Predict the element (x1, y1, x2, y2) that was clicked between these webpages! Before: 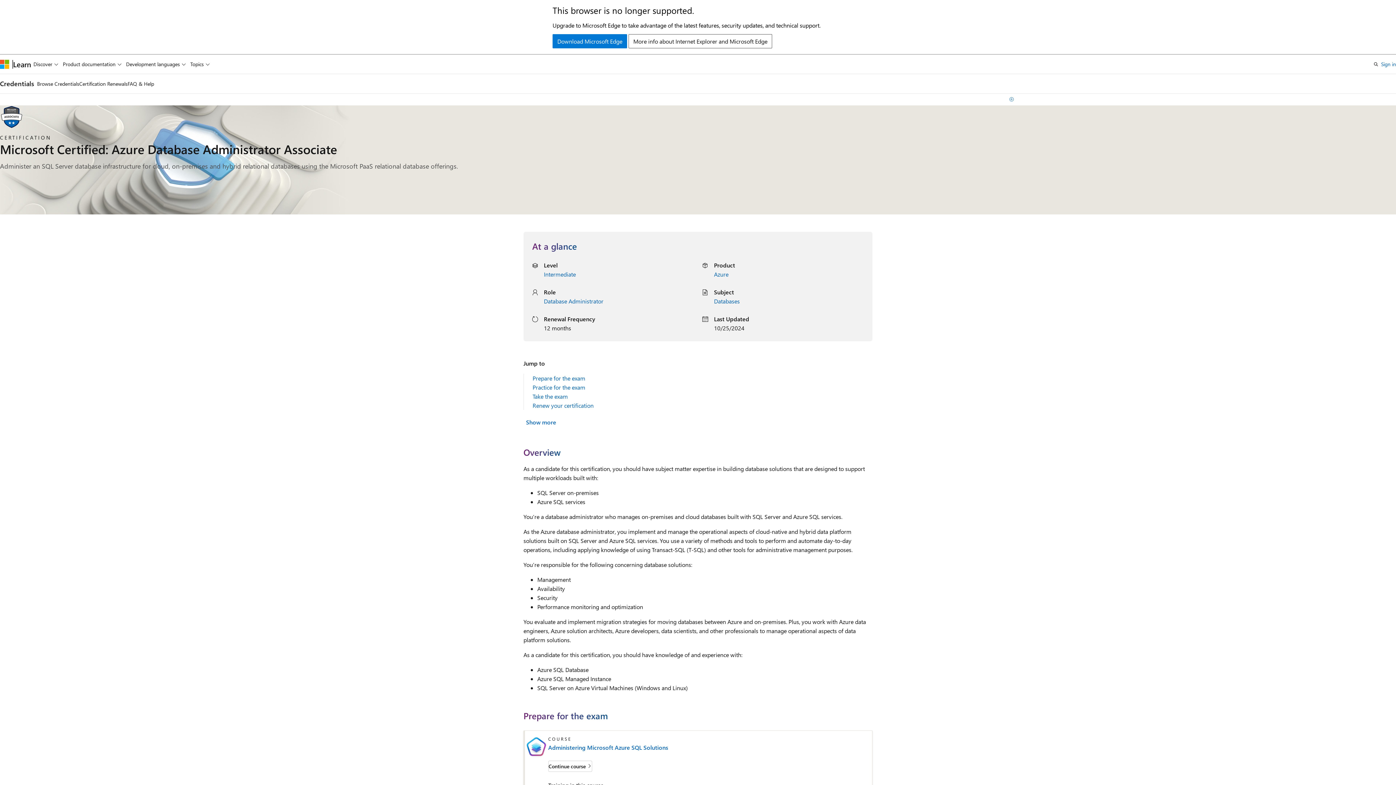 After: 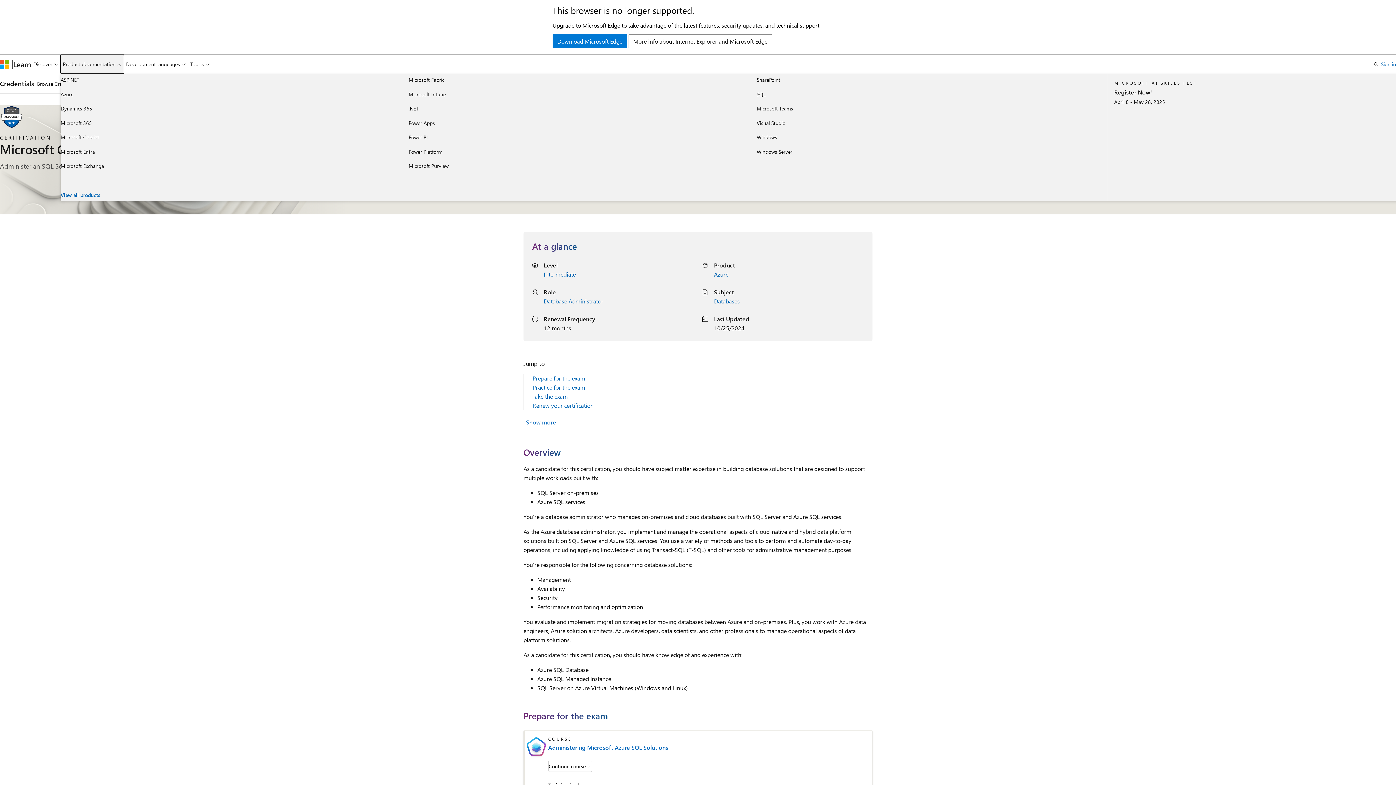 Action: label: Product documentation bbox: (60, 54, 123, 73)